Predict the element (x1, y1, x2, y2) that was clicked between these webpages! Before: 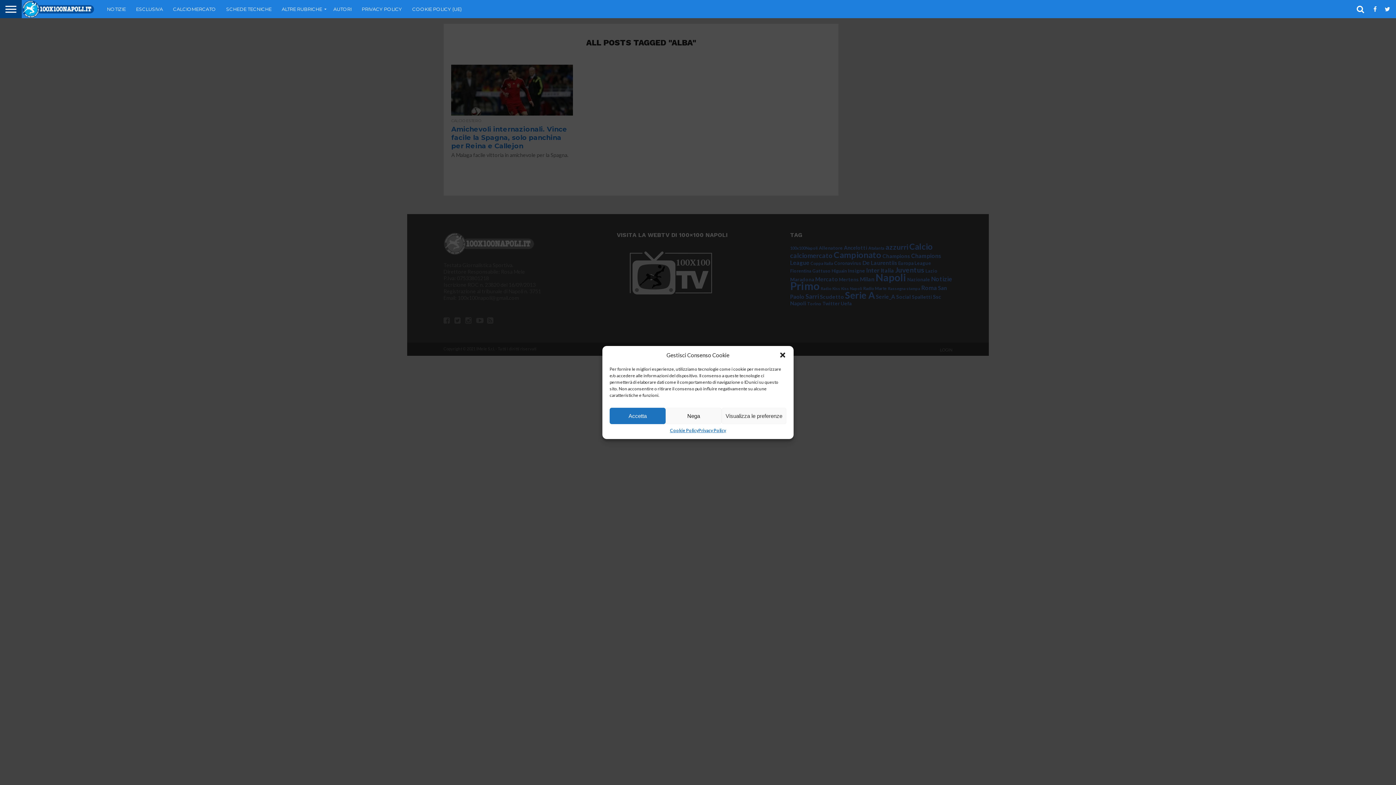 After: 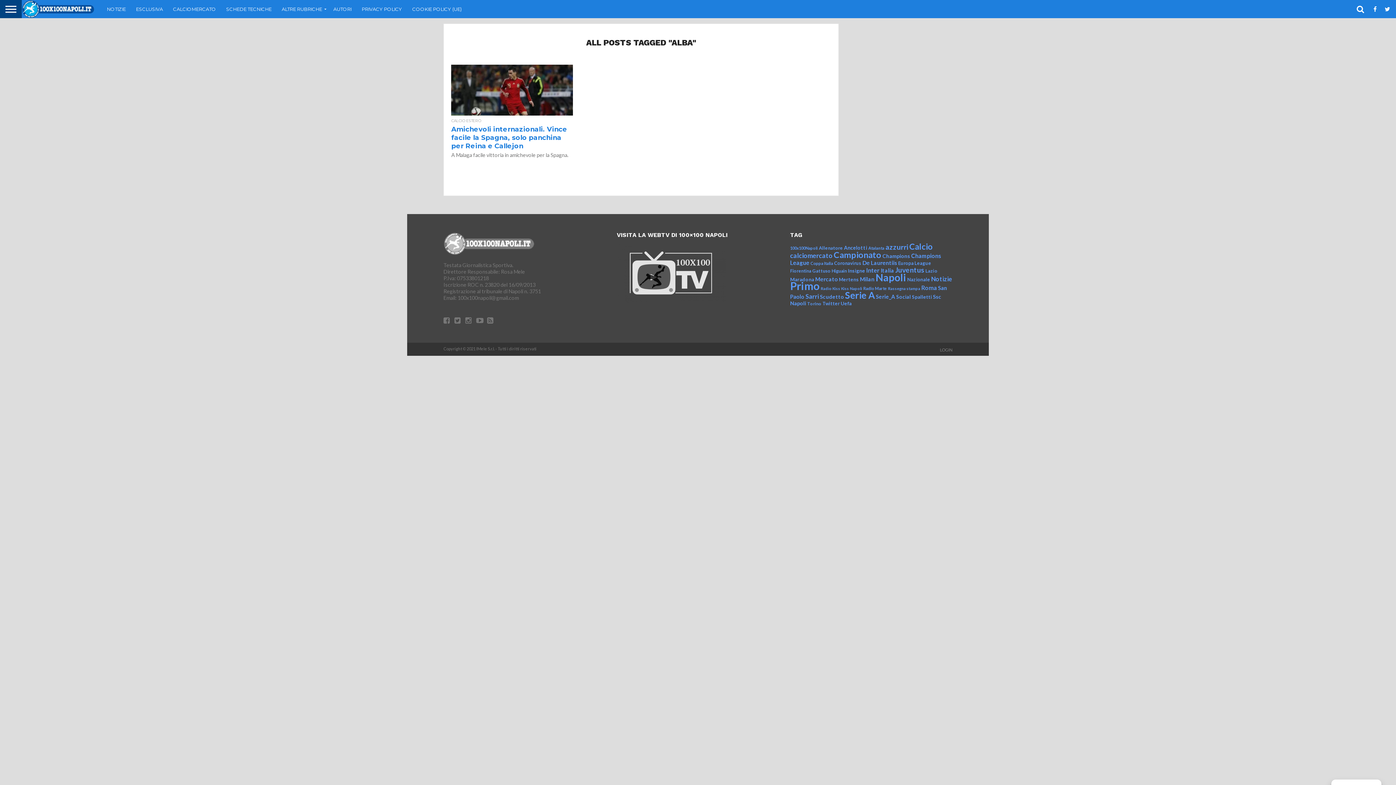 Action: bbox: (609, 408, 665, 424) label: Accetta